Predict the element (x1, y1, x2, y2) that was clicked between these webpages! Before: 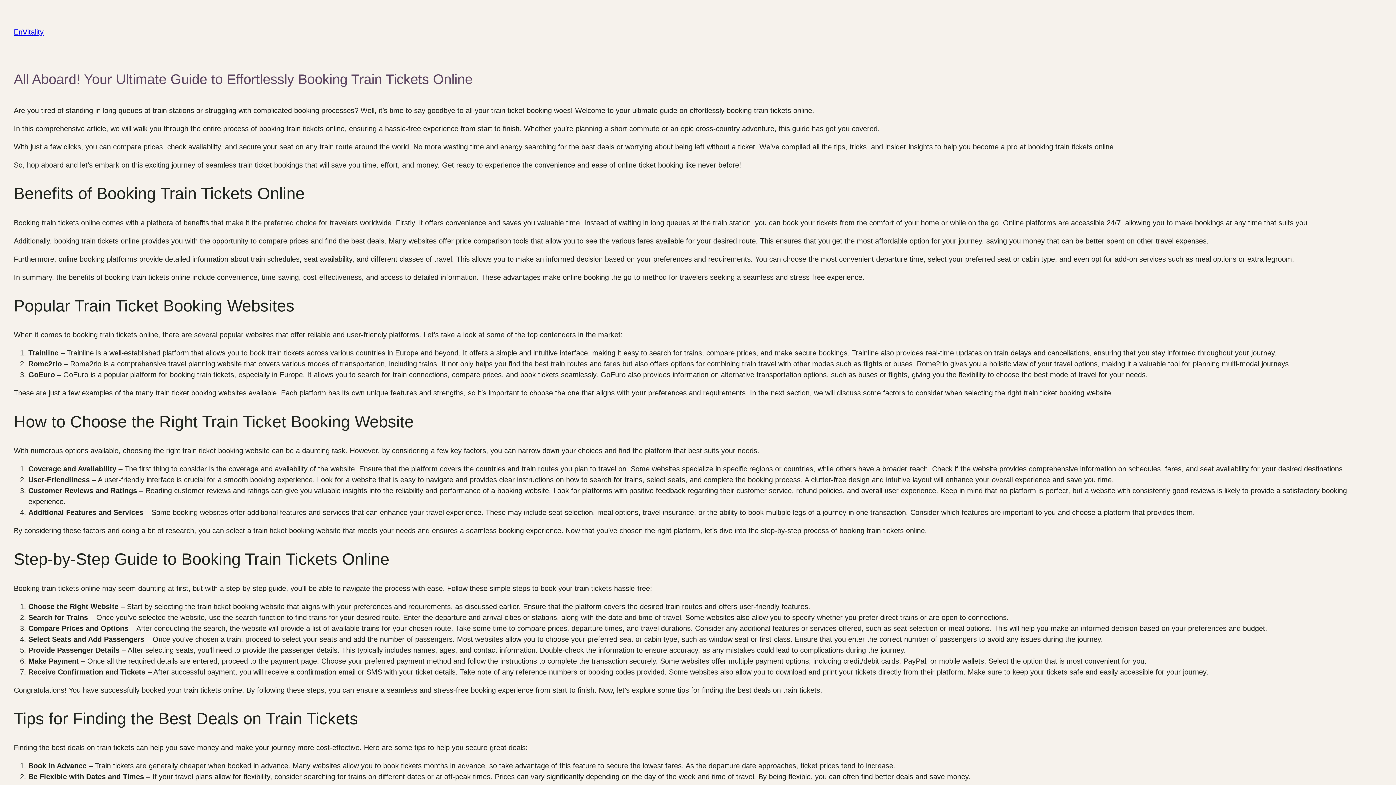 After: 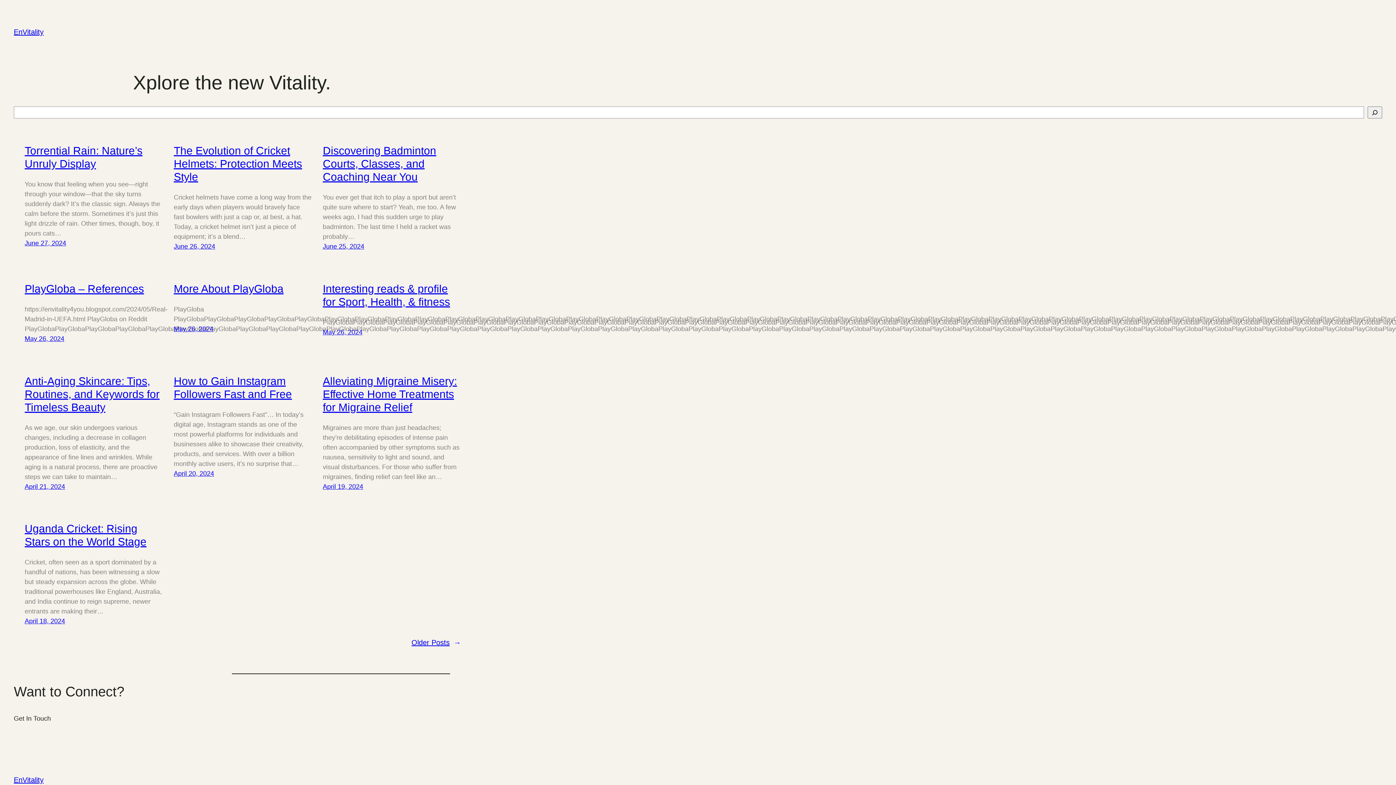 Action: label: EnVitality bbox: (13, 28, 43, 36)